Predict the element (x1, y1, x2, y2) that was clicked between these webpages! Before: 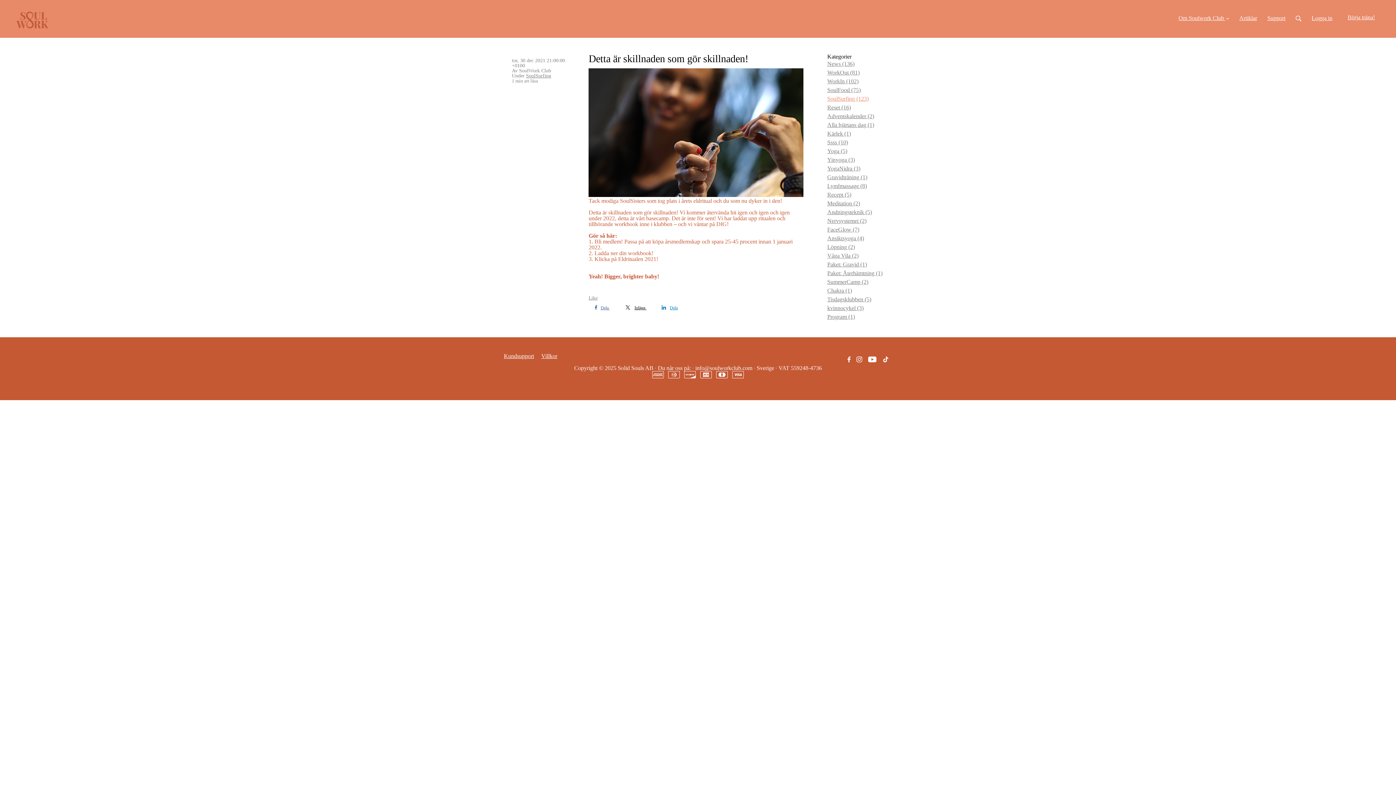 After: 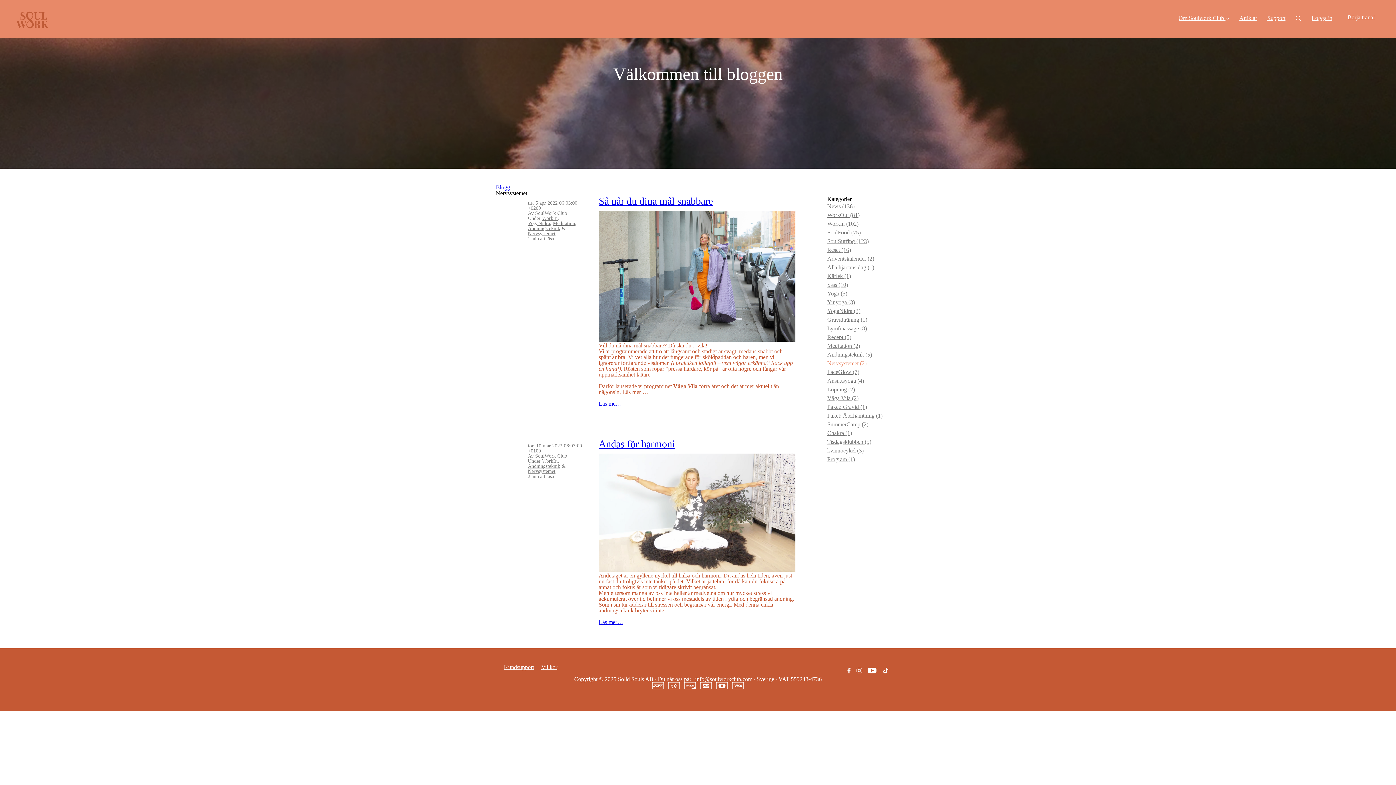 Action: label: Nervsystemet (2) bbox: (827, 216, 892, 225)